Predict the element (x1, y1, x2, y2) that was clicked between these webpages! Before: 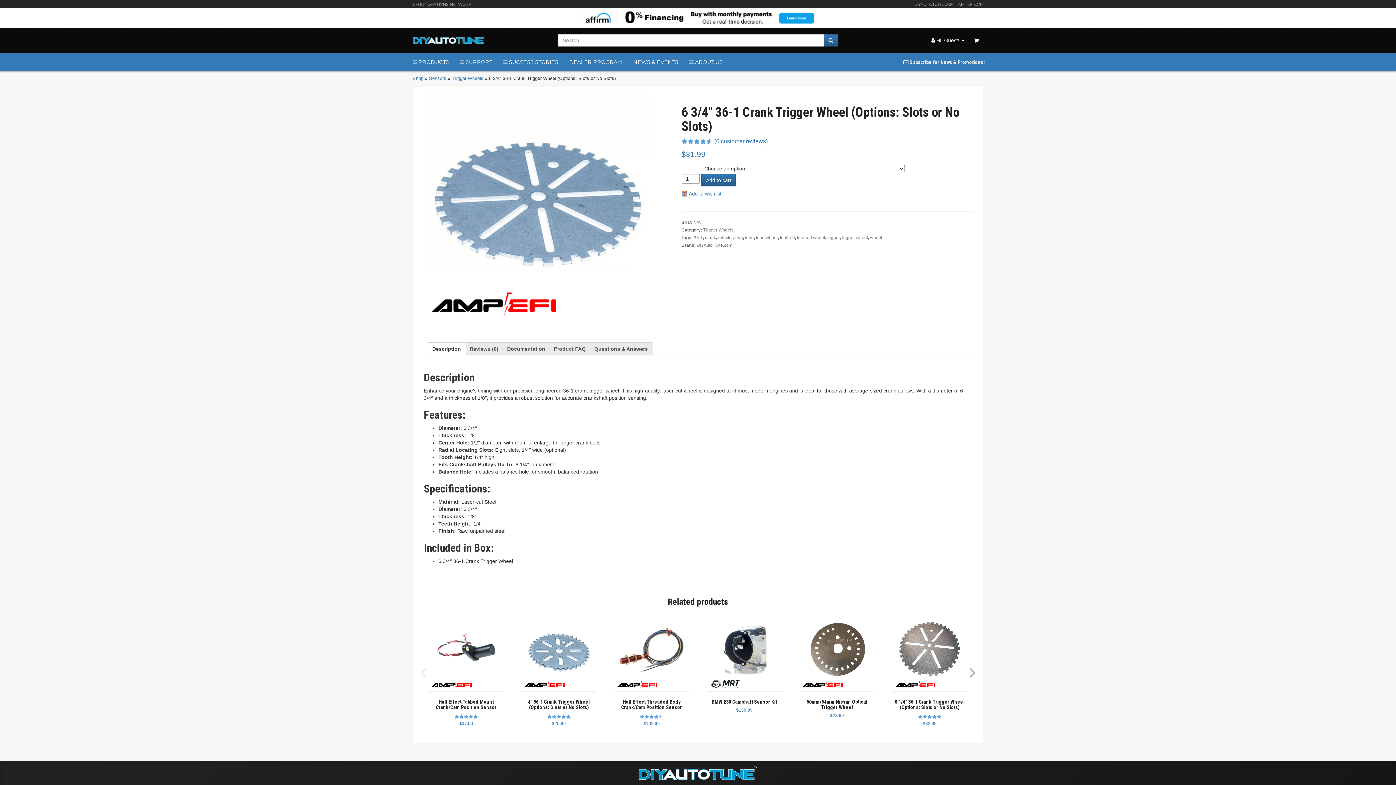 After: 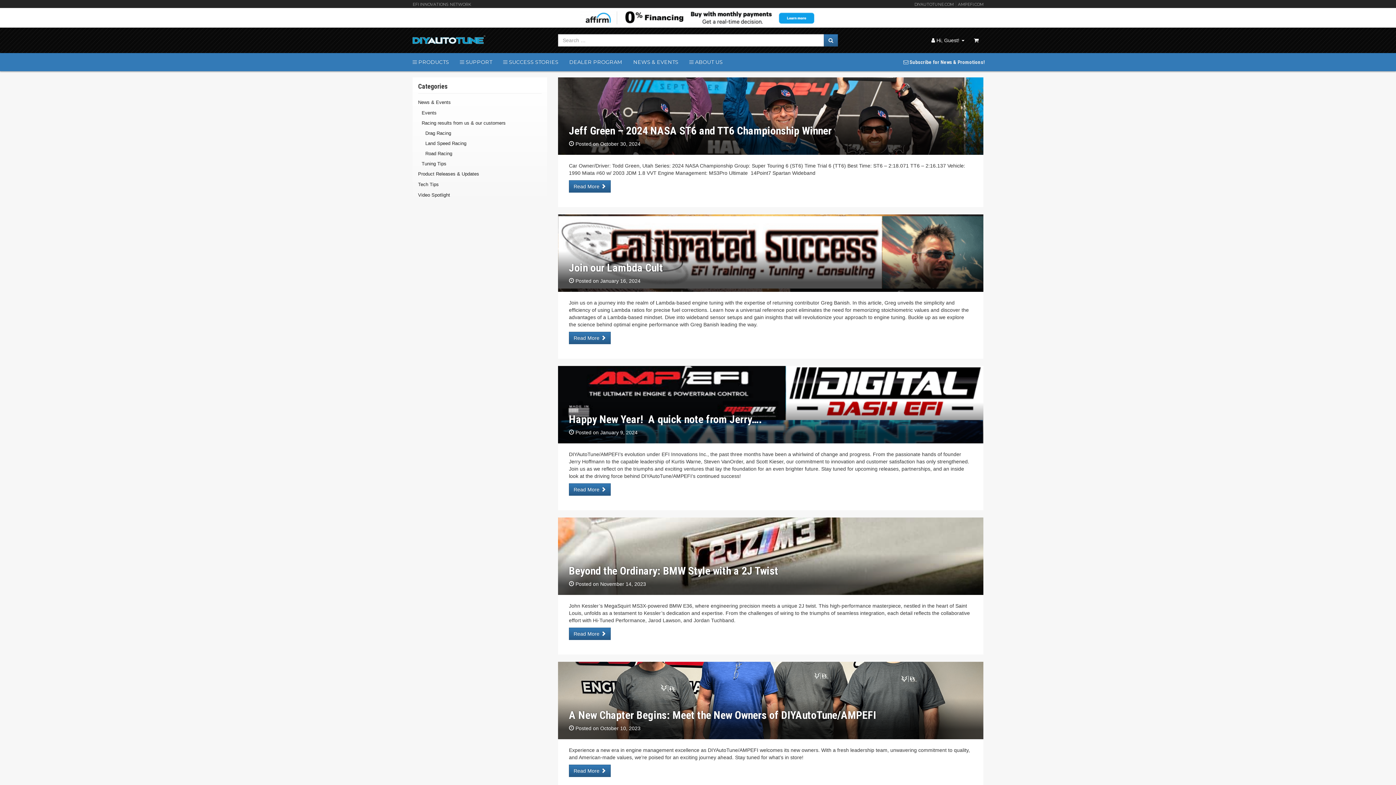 Action: label: NEWS & EVENTS bbox: (628, 53, 684, 71)